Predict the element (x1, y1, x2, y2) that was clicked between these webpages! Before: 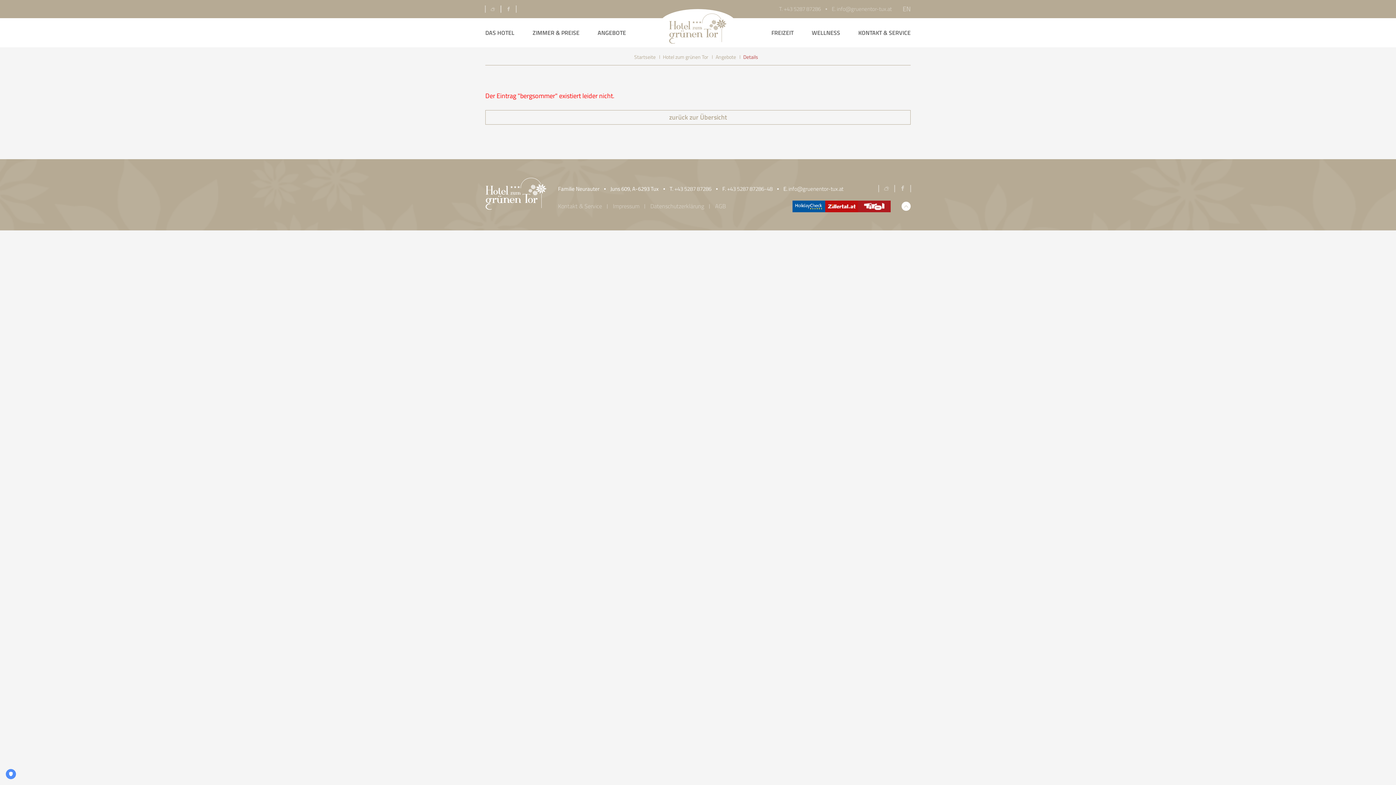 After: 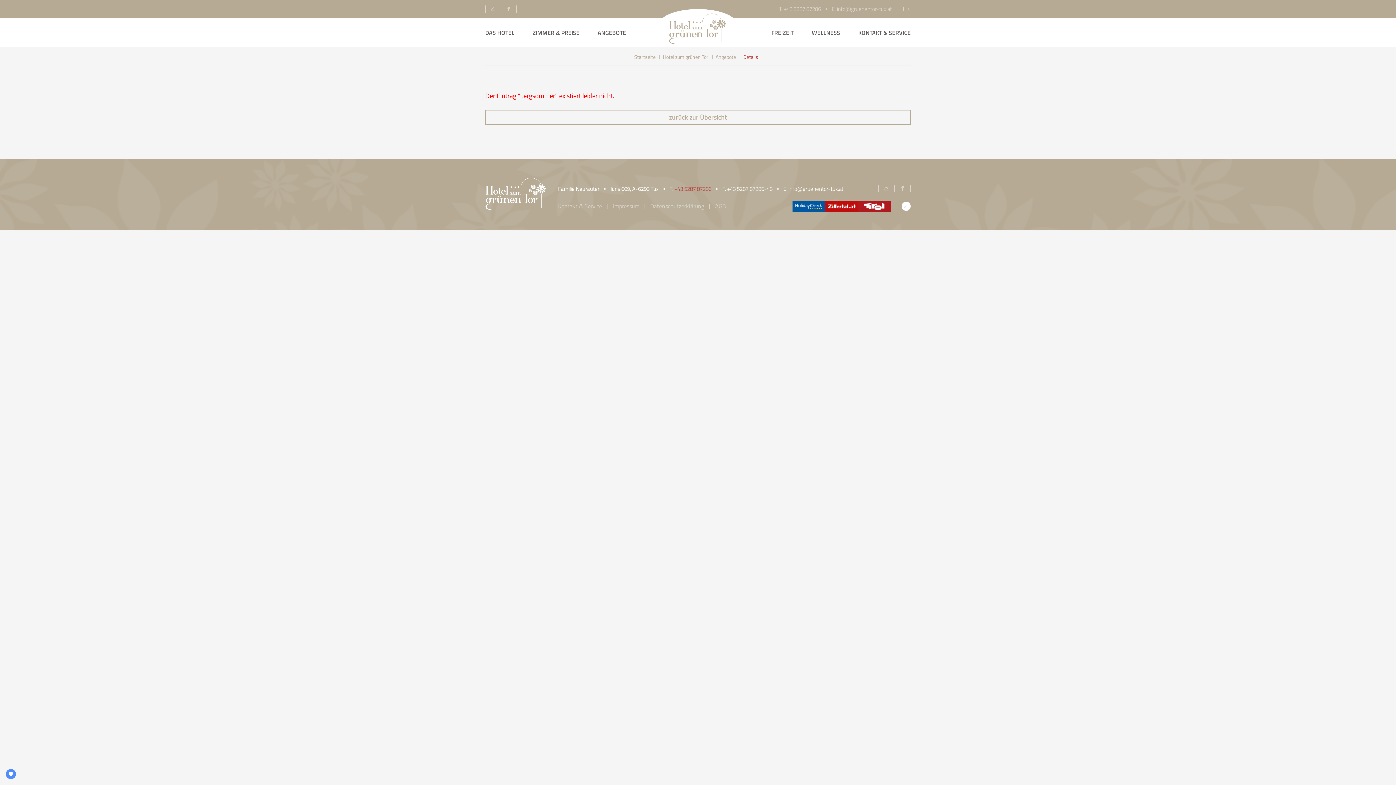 Action: bbox: (674, 184, 711, 193) label: +43 5287 87286